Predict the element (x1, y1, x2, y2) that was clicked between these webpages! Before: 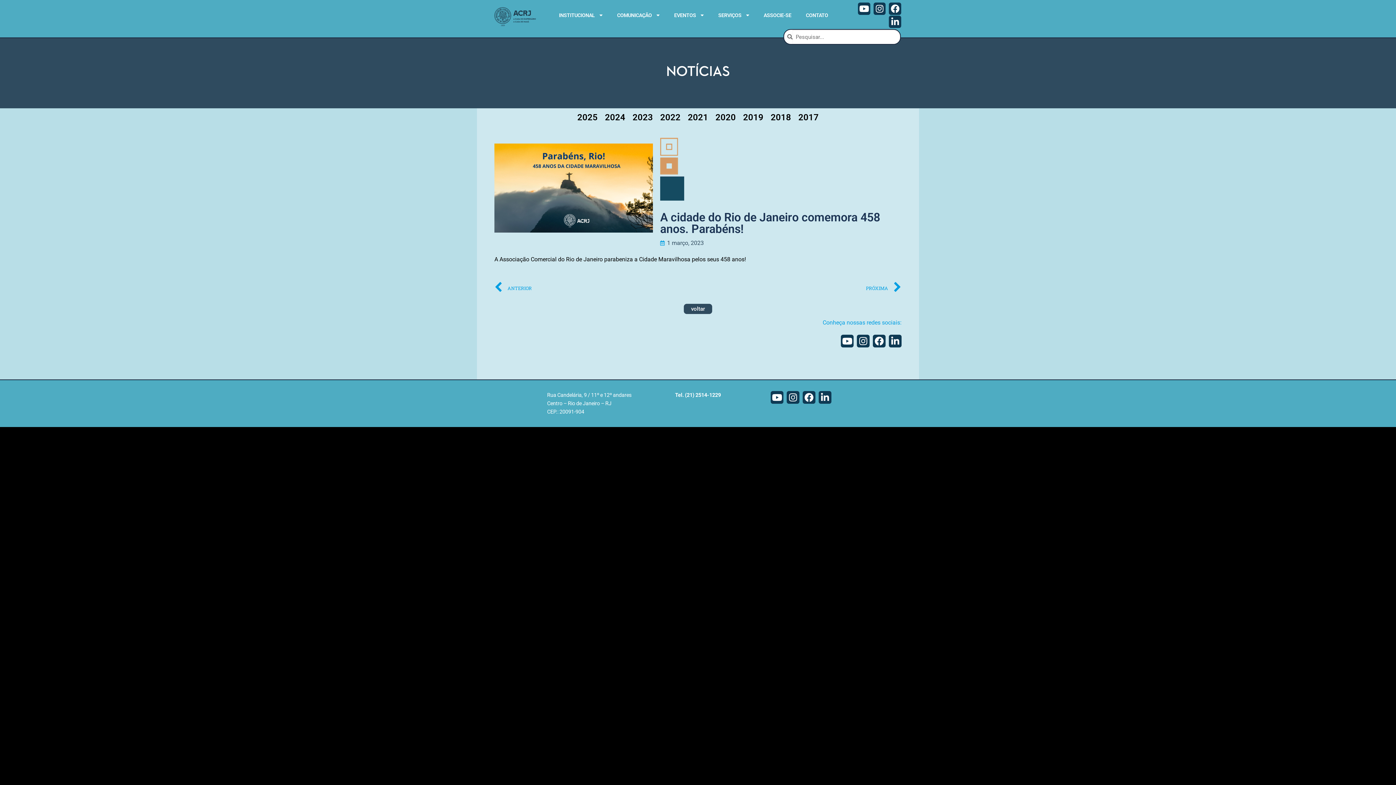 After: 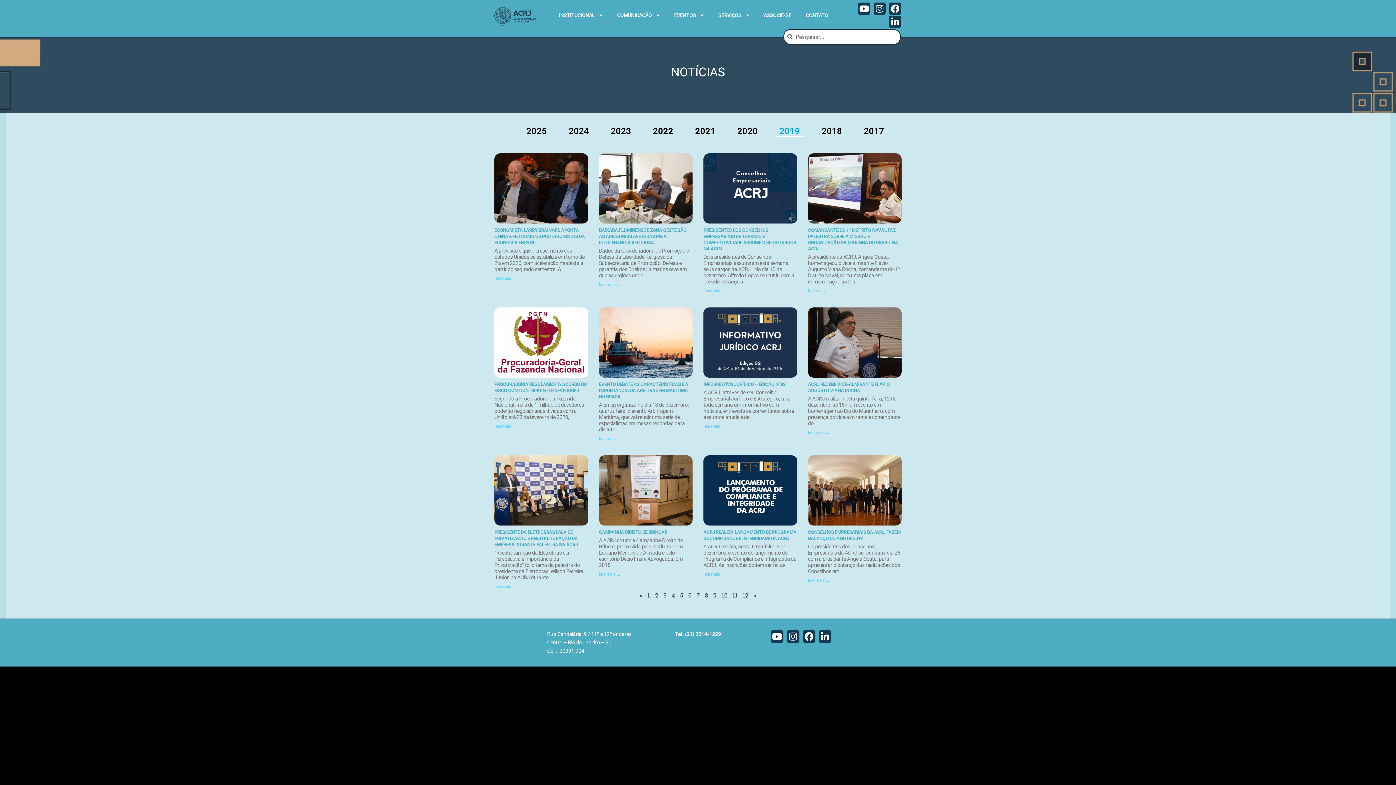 Action: bbox: (739, 112, 767, 123) label: 2019